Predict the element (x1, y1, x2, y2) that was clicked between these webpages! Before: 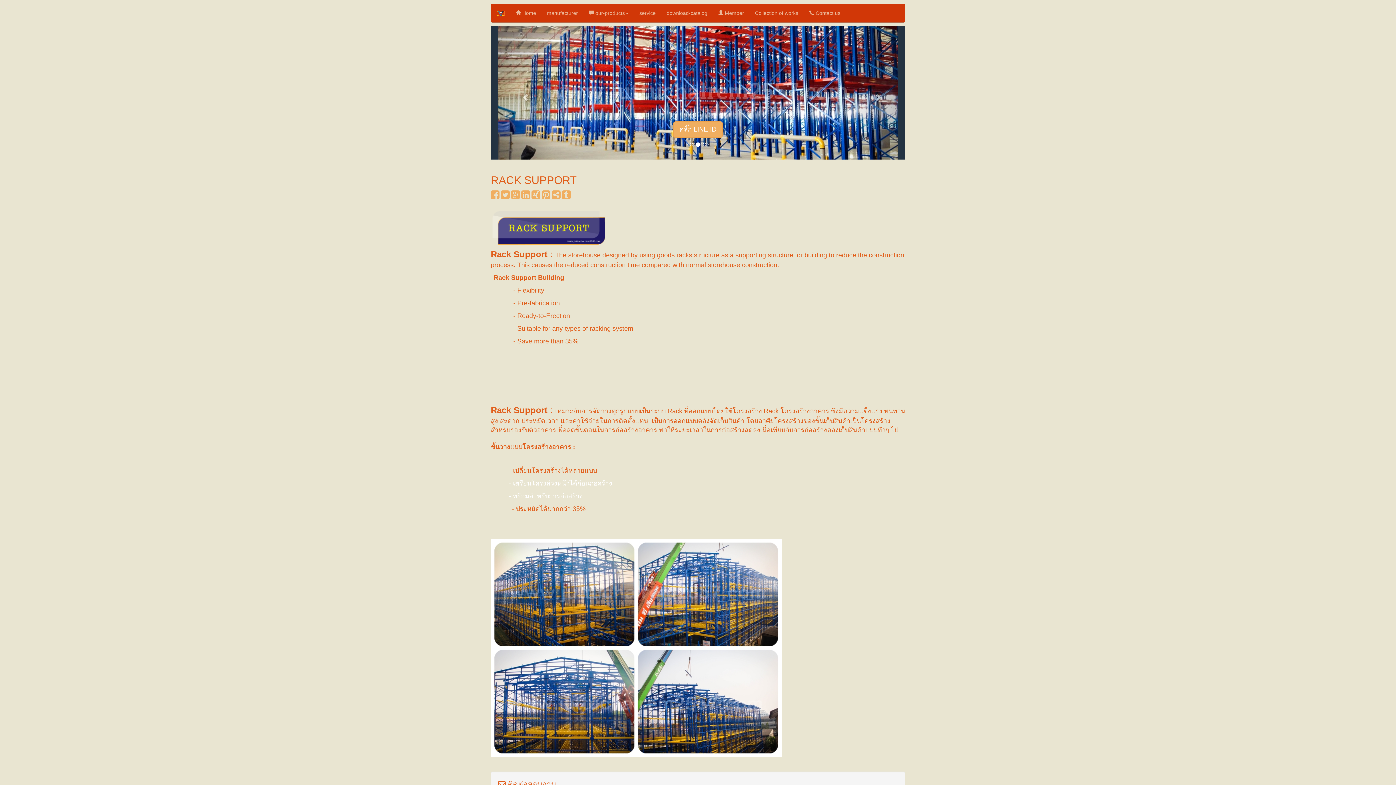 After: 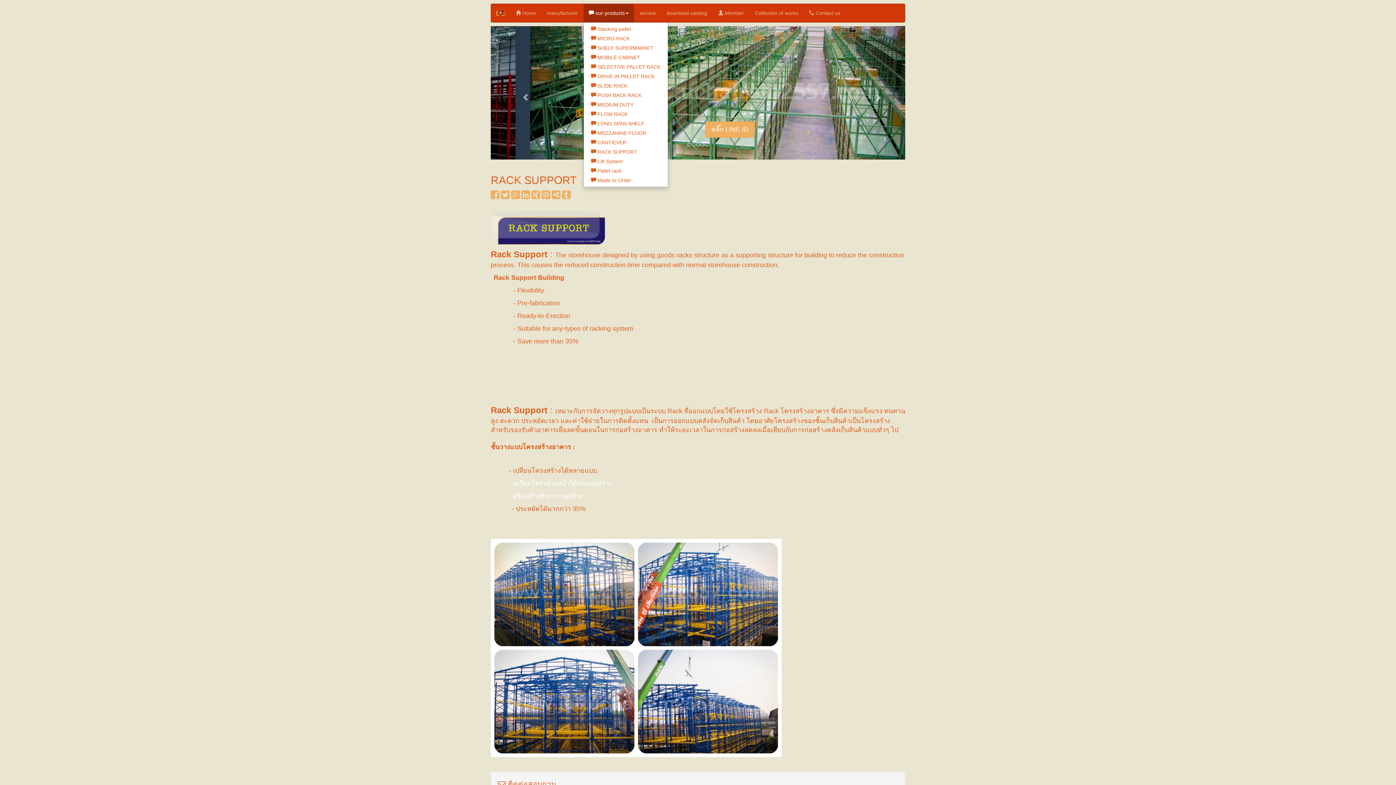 Action: bbox: (583, 4, 634, 22) label:  our-products